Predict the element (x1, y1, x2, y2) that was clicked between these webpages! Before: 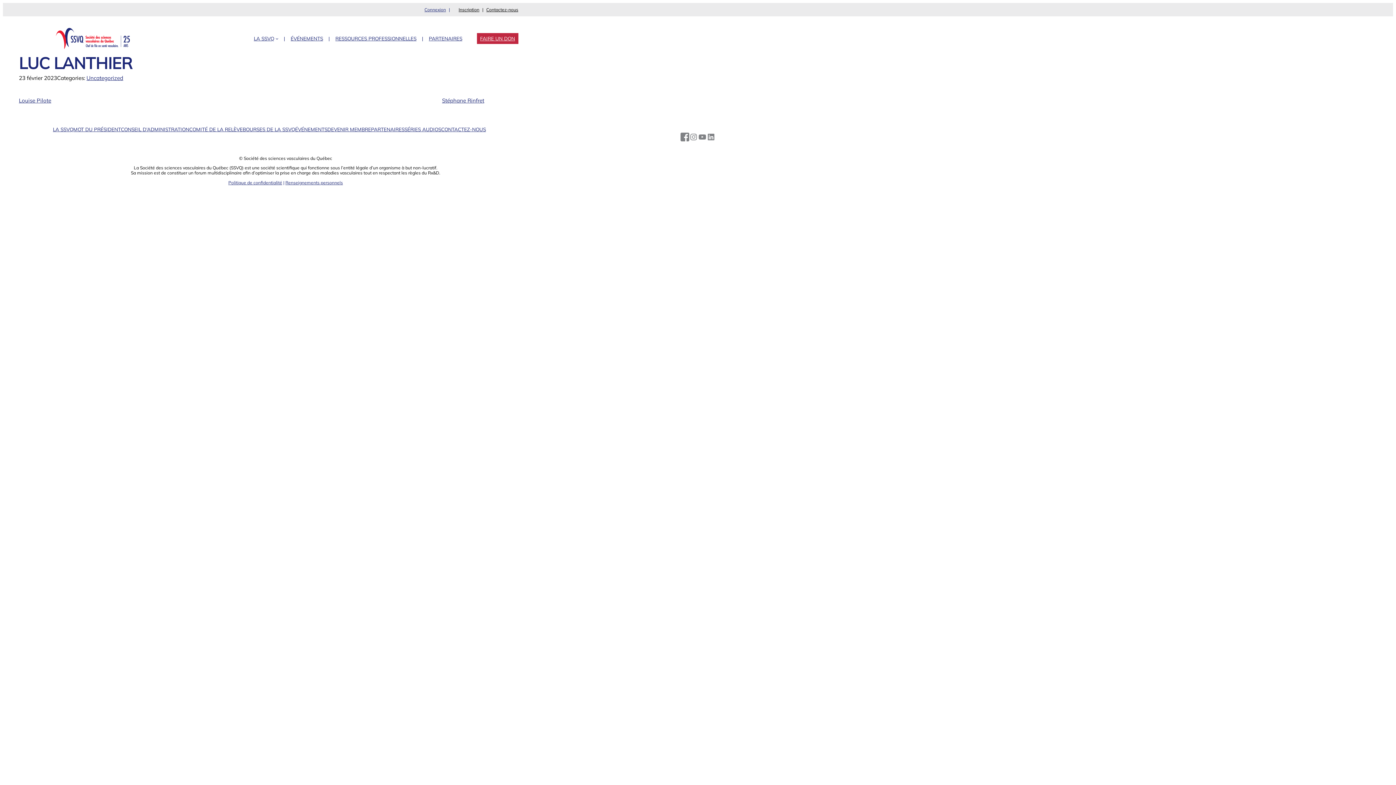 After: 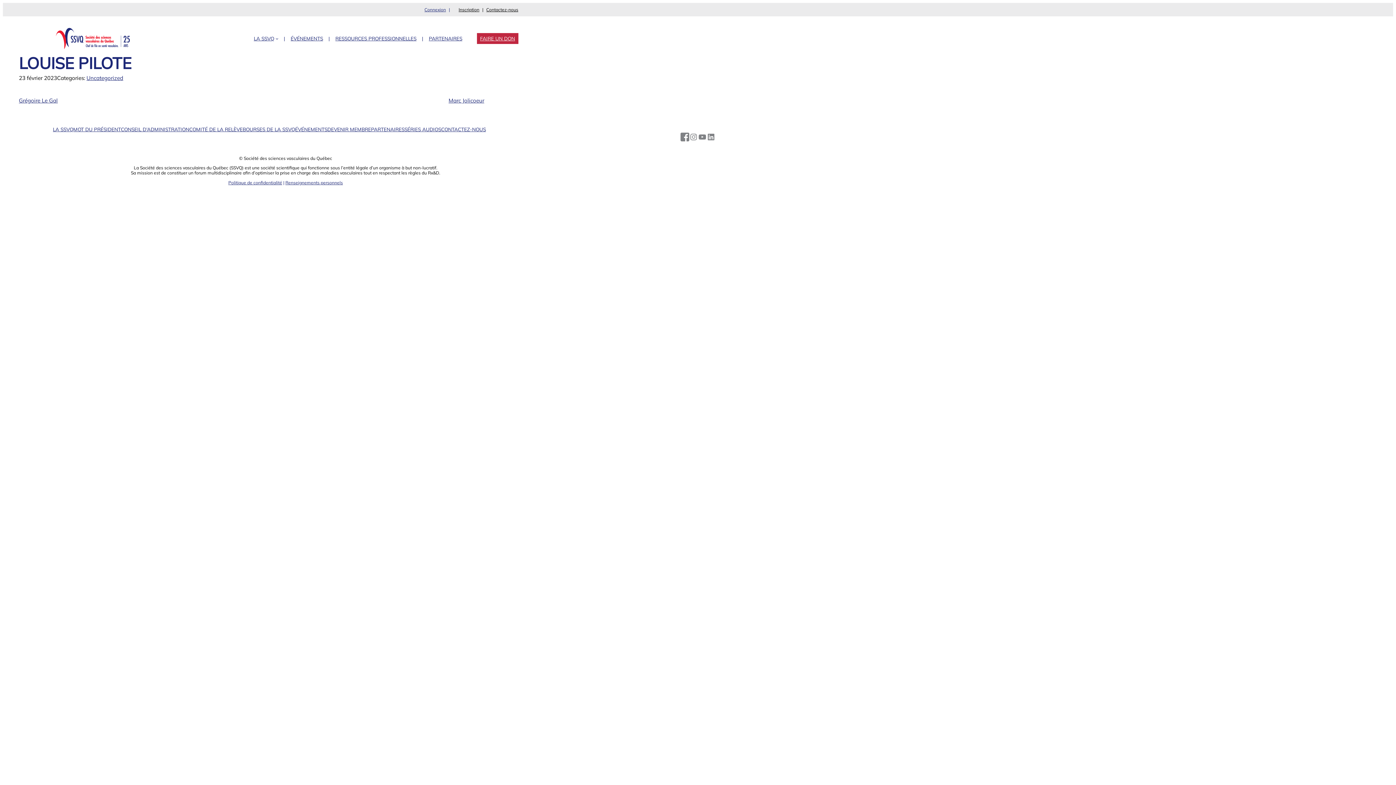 Action: label: Louise Pilote bbox: (18, 96, 51, 103)